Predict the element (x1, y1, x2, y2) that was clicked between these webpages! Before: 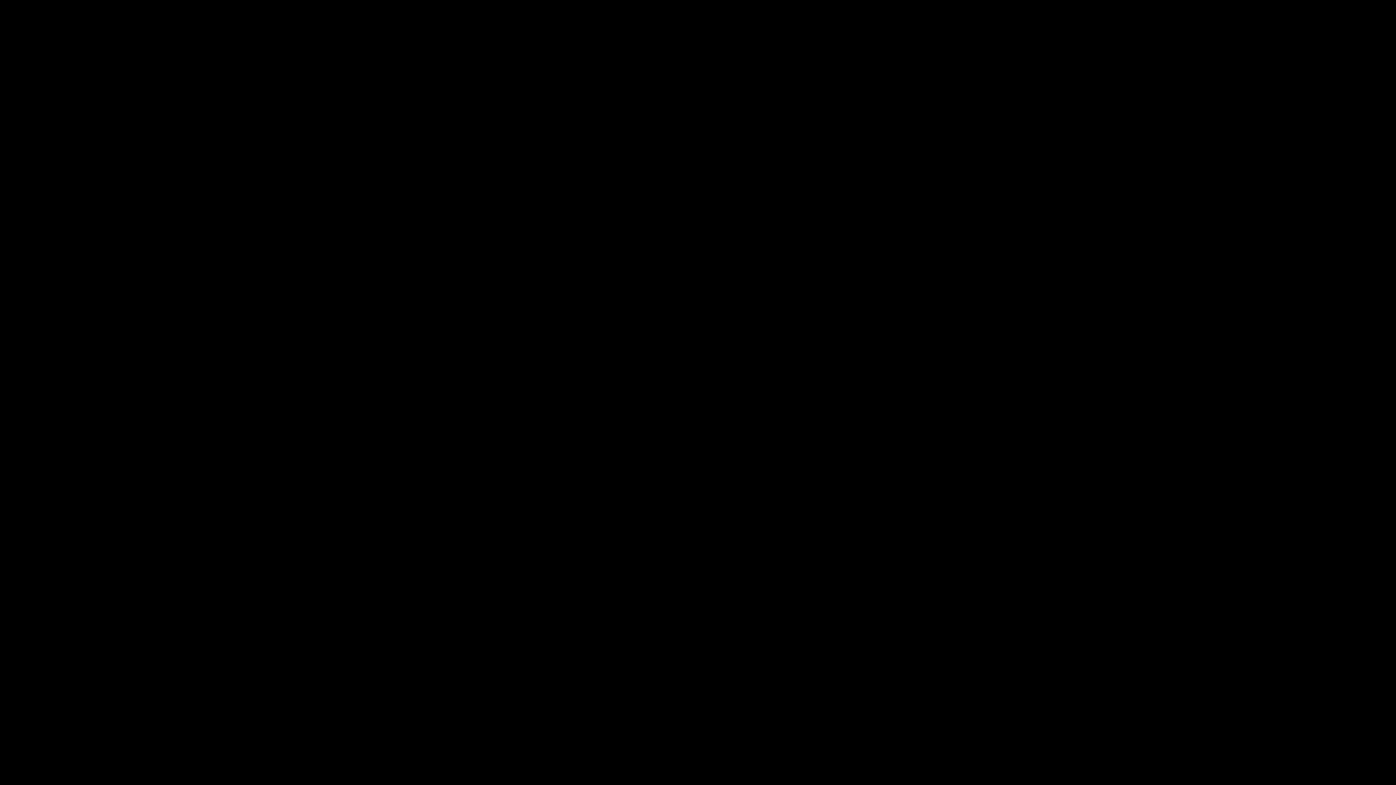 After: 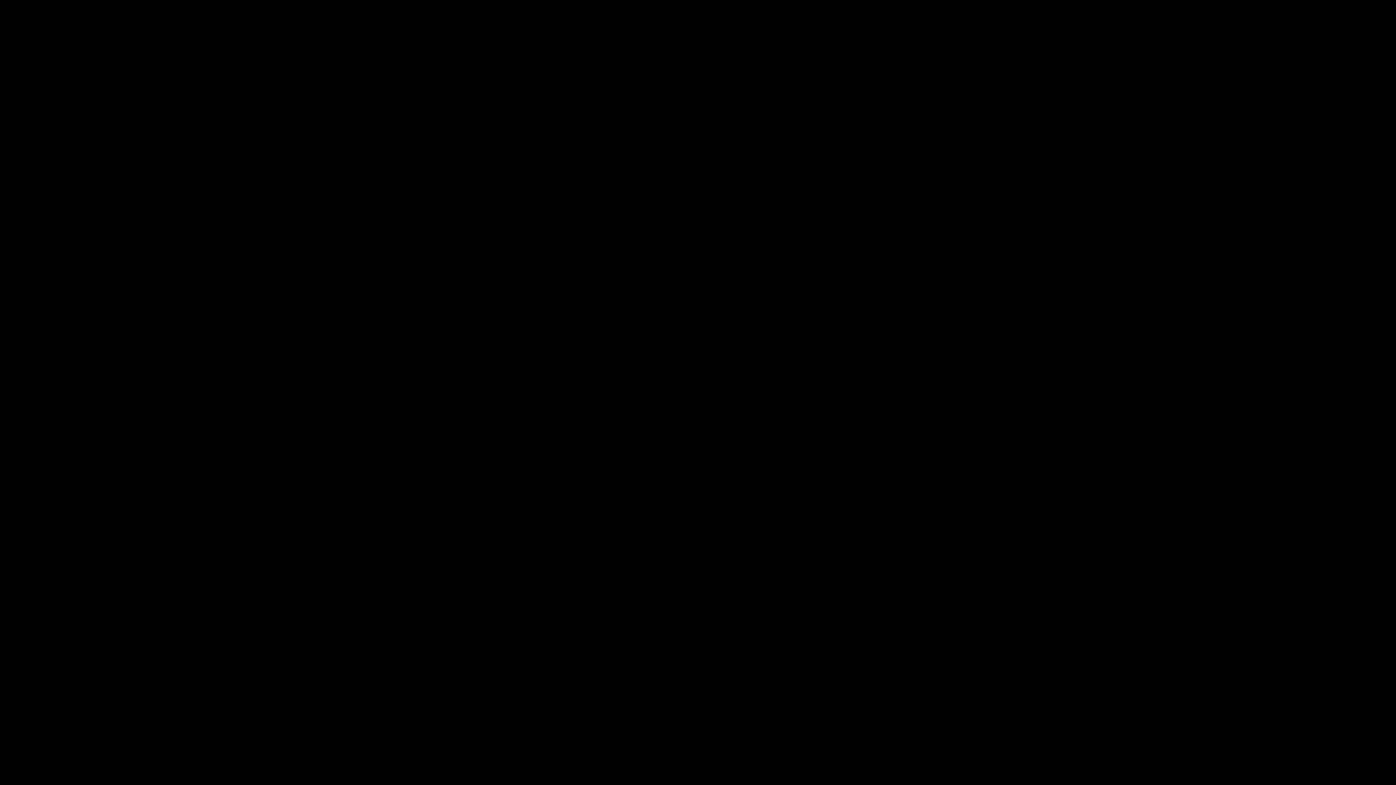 Action: bbox: (18, 17, 698, 26)